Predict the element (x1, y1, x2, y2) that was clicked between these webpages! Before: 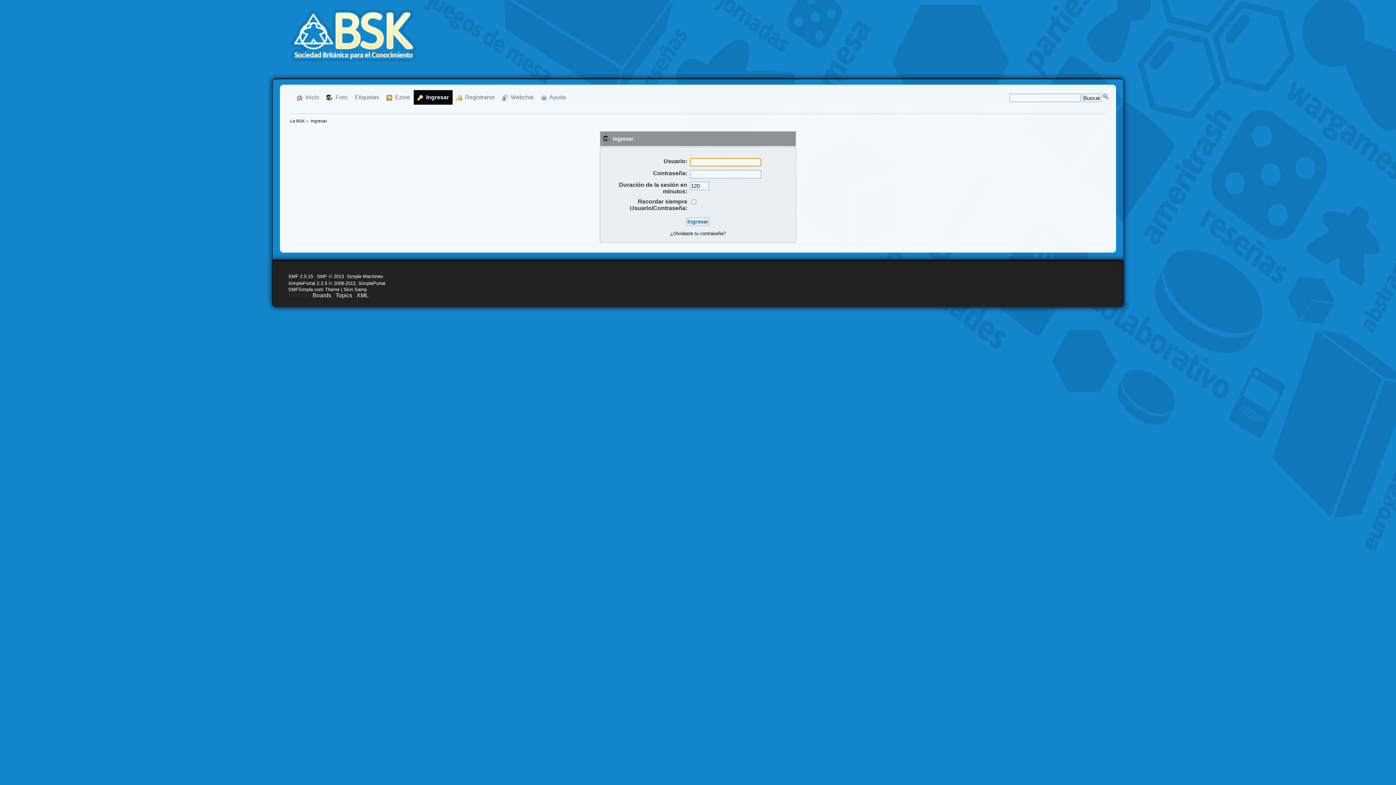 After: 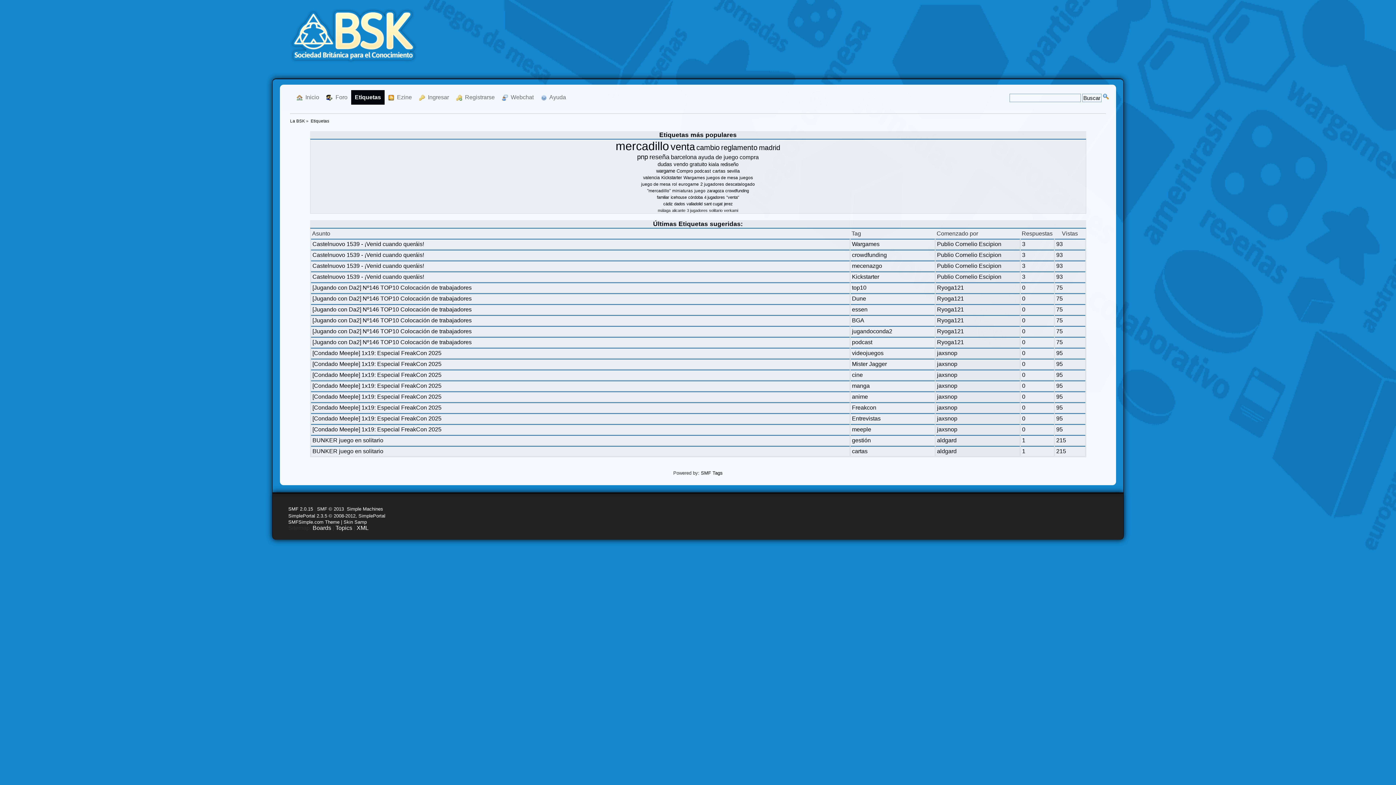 Action: label: Etiquetas bbox: (351, 90, 382, 104)